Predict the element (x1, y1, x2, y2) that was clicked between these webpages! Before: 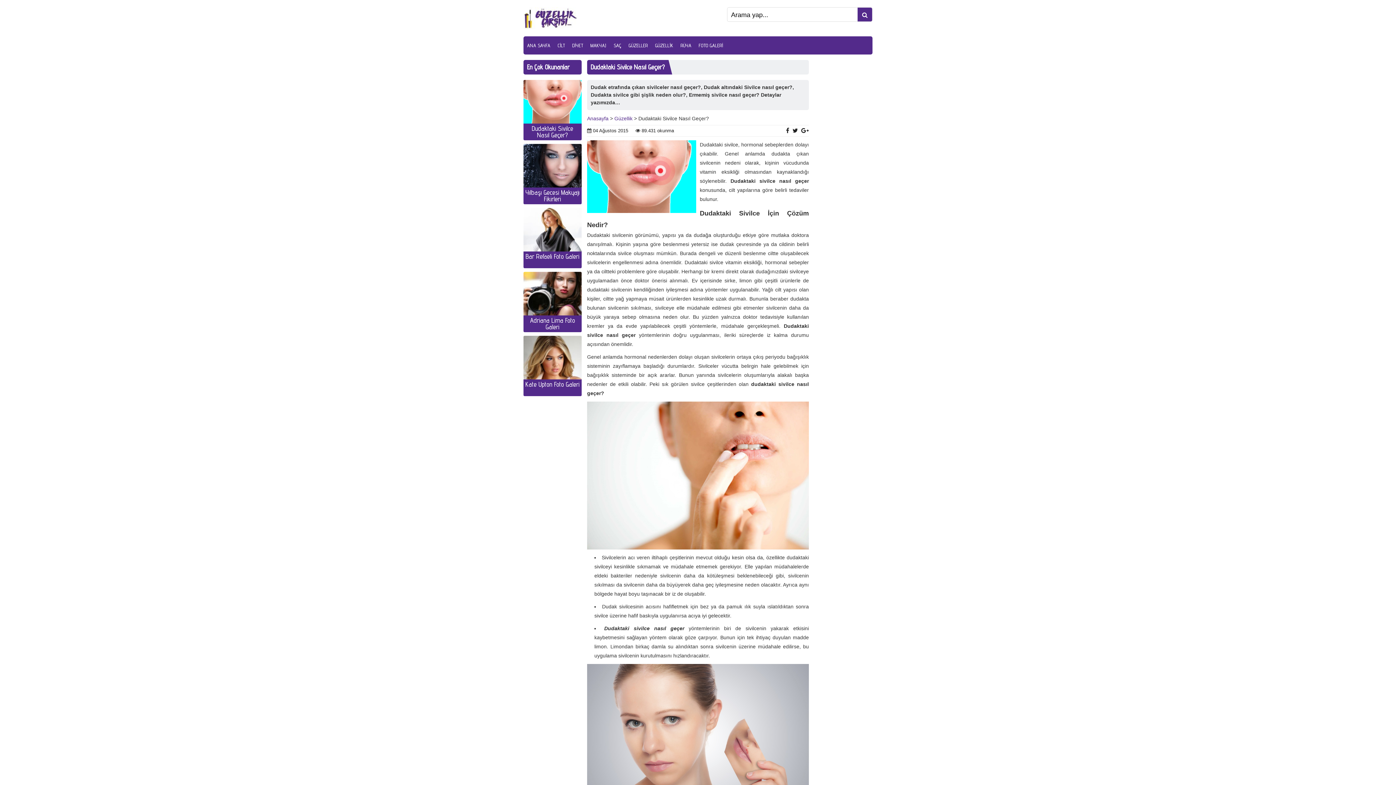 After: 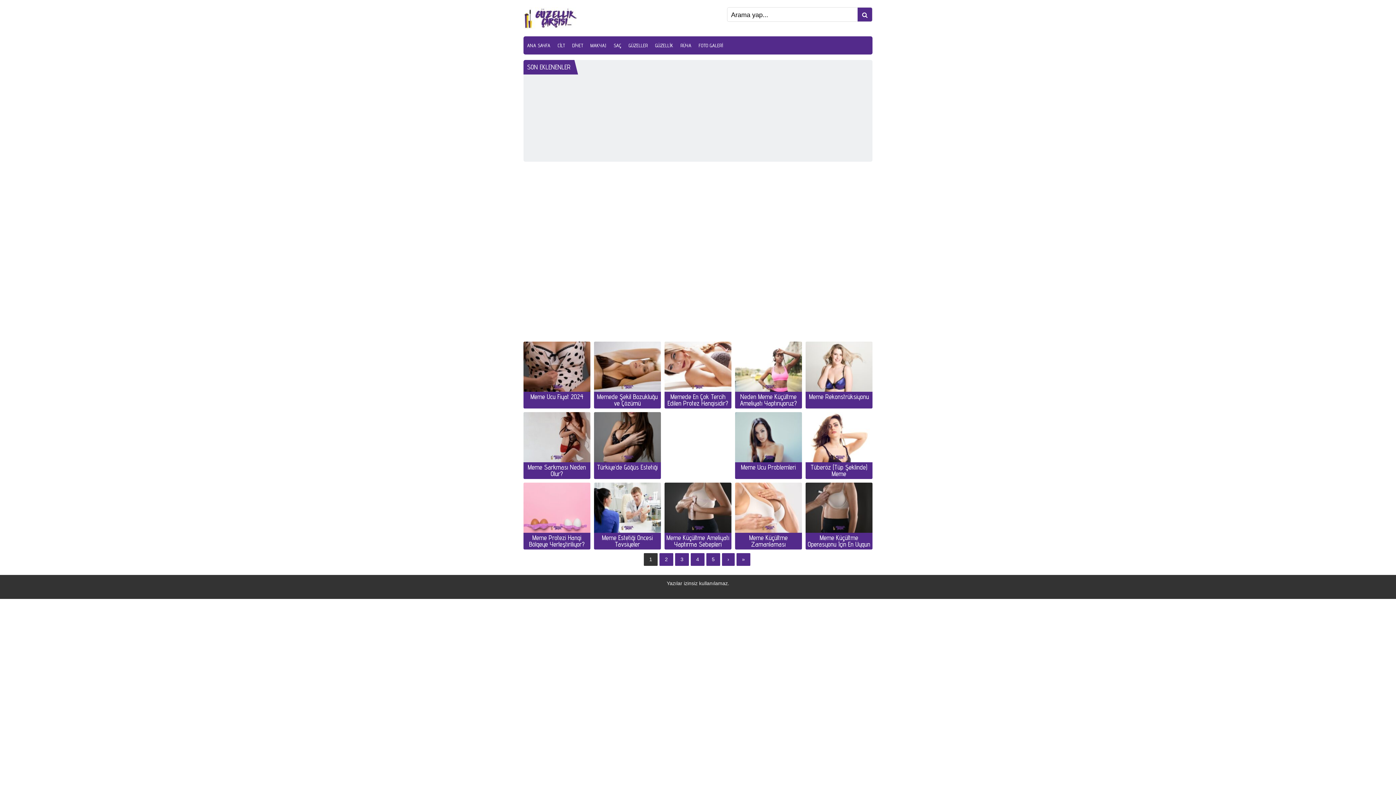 Action: label: Anasayfa bbox: (587, 115, 608, 121)